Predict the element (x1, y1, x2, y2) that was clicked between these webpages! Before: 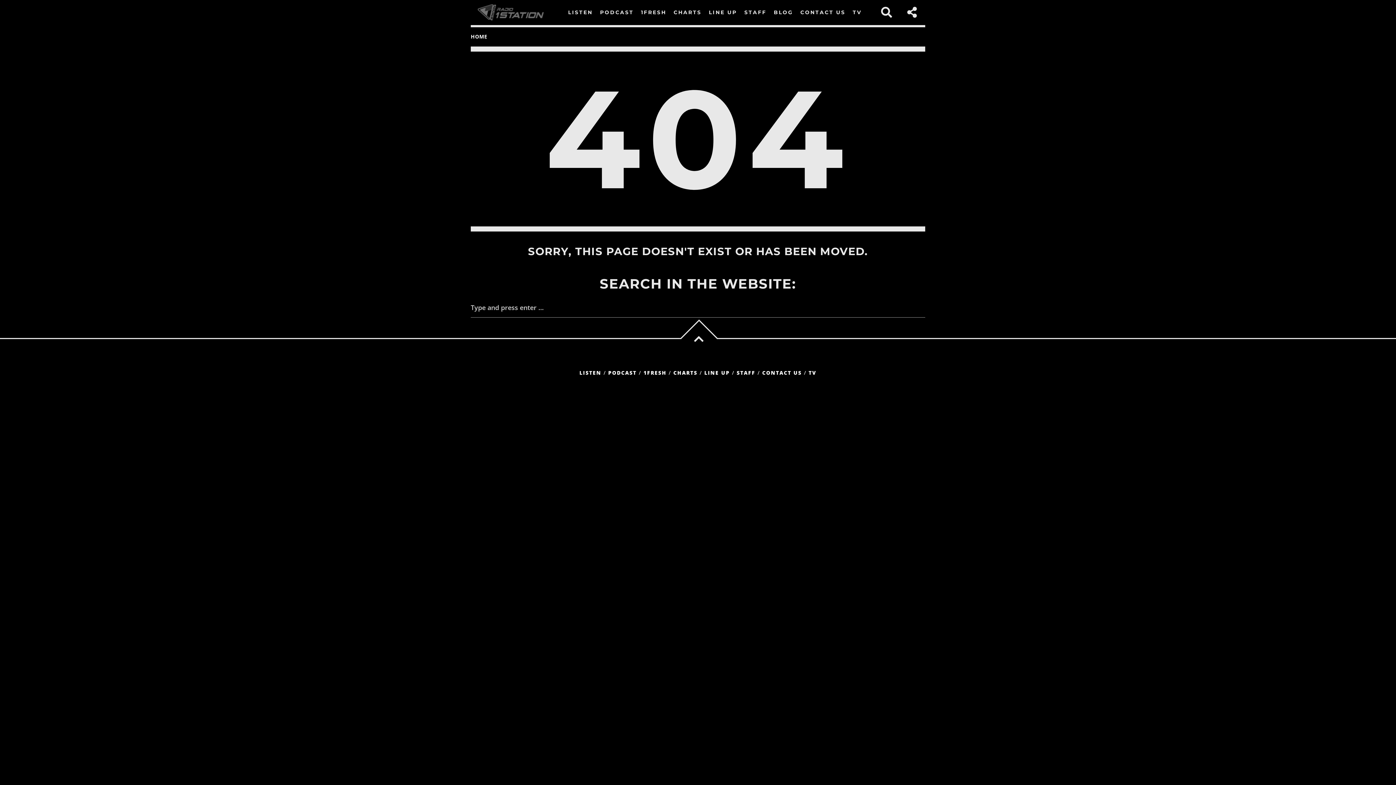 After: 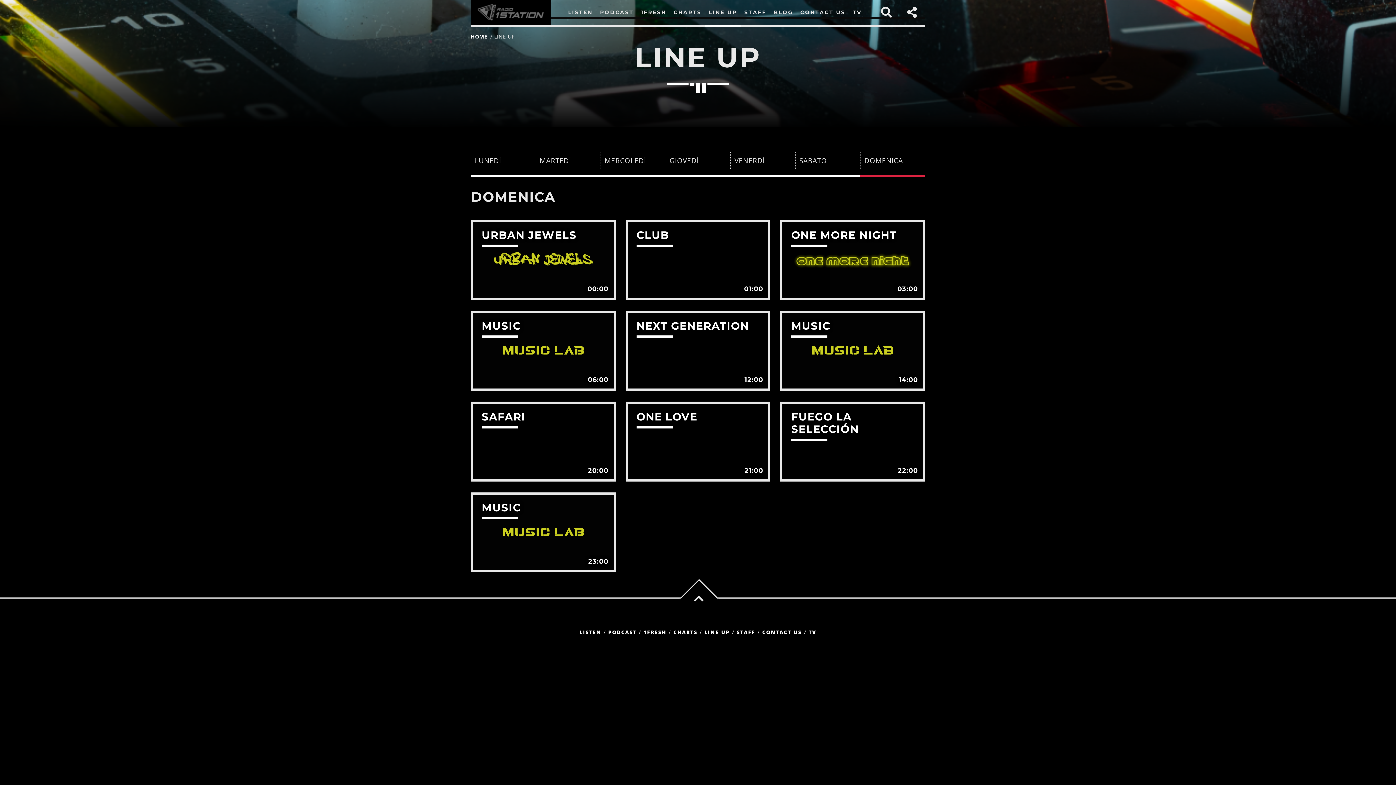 Action: label: LINE UP bbox: (704, 369, 730, 376)